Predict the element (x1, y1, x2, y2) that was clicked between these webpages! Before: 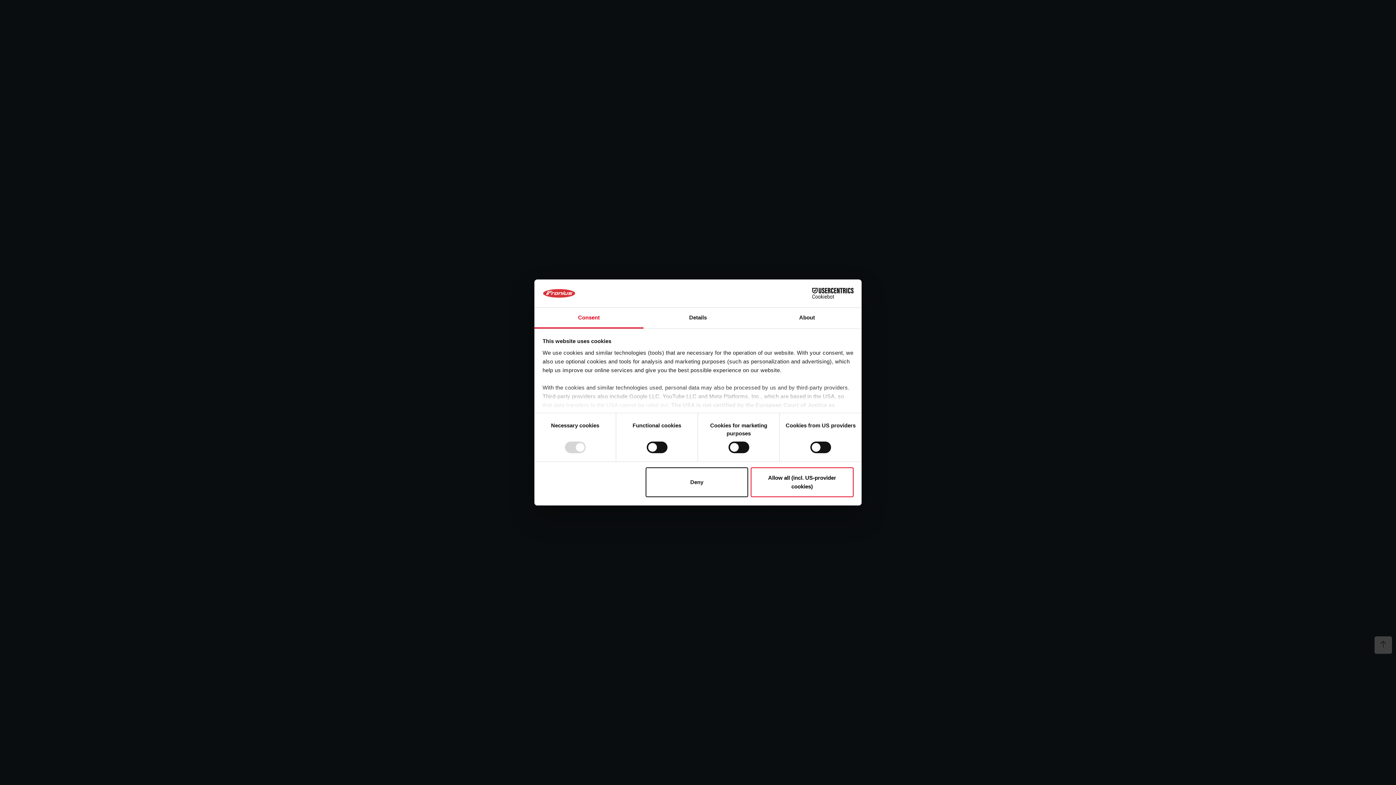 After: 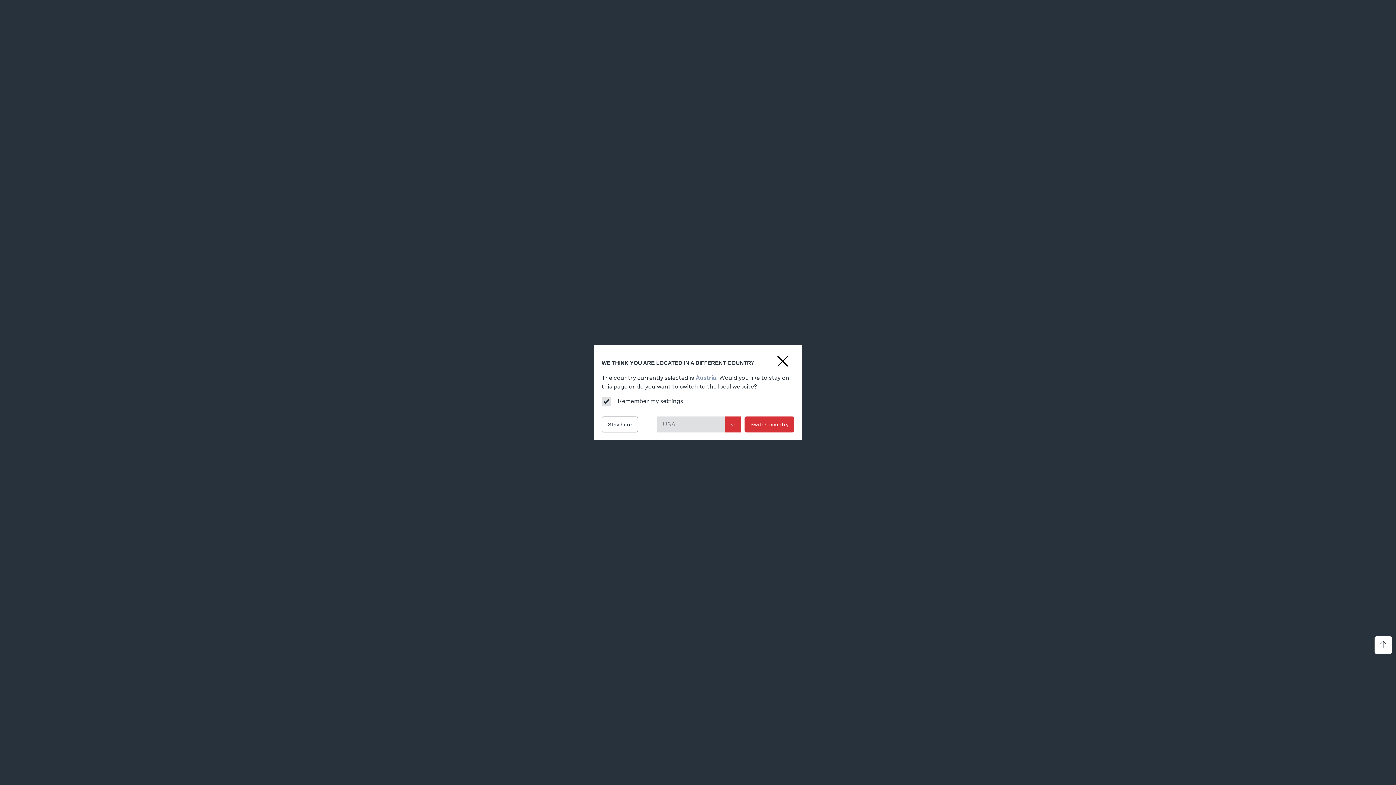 Action: bbox: (751, 467, 853, 497) label: Allow all (incl. US-provider cookies)